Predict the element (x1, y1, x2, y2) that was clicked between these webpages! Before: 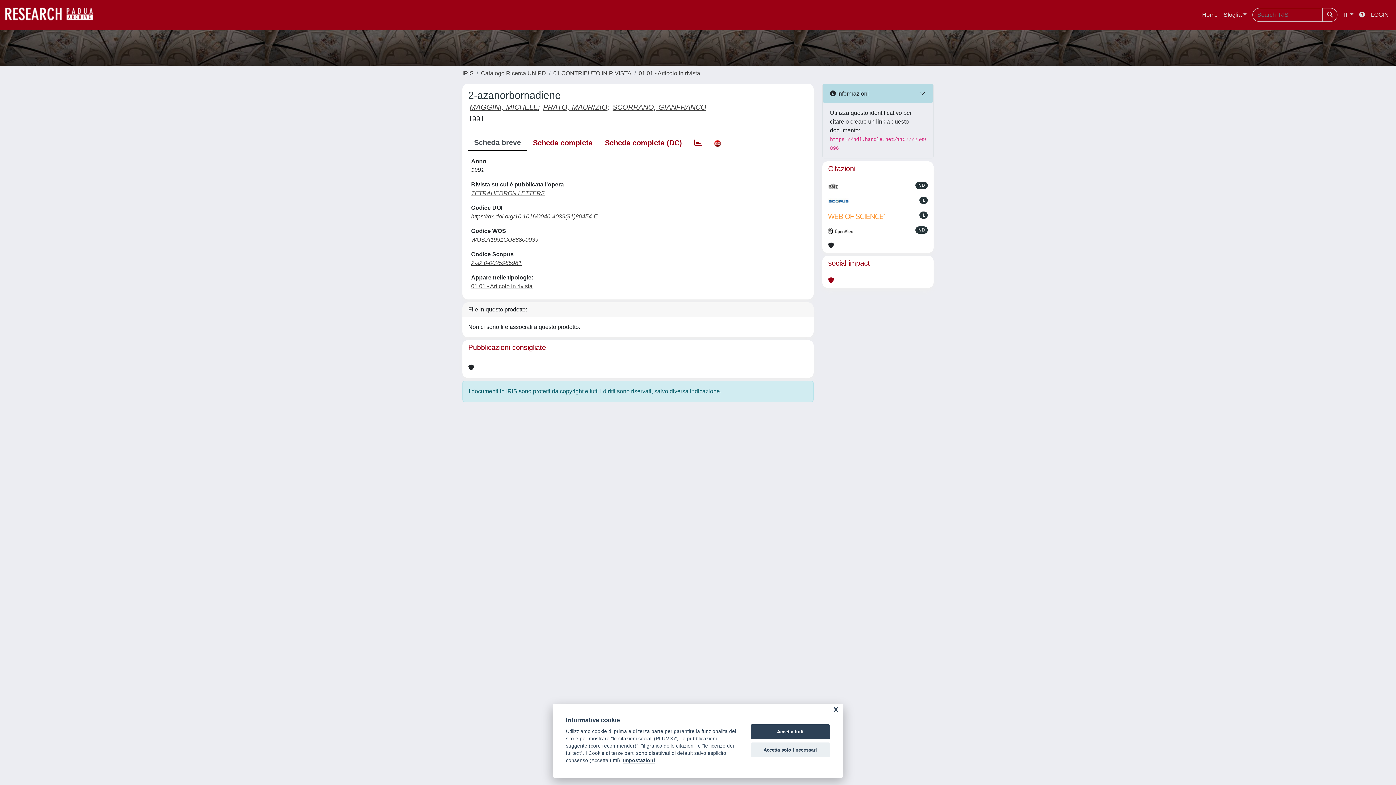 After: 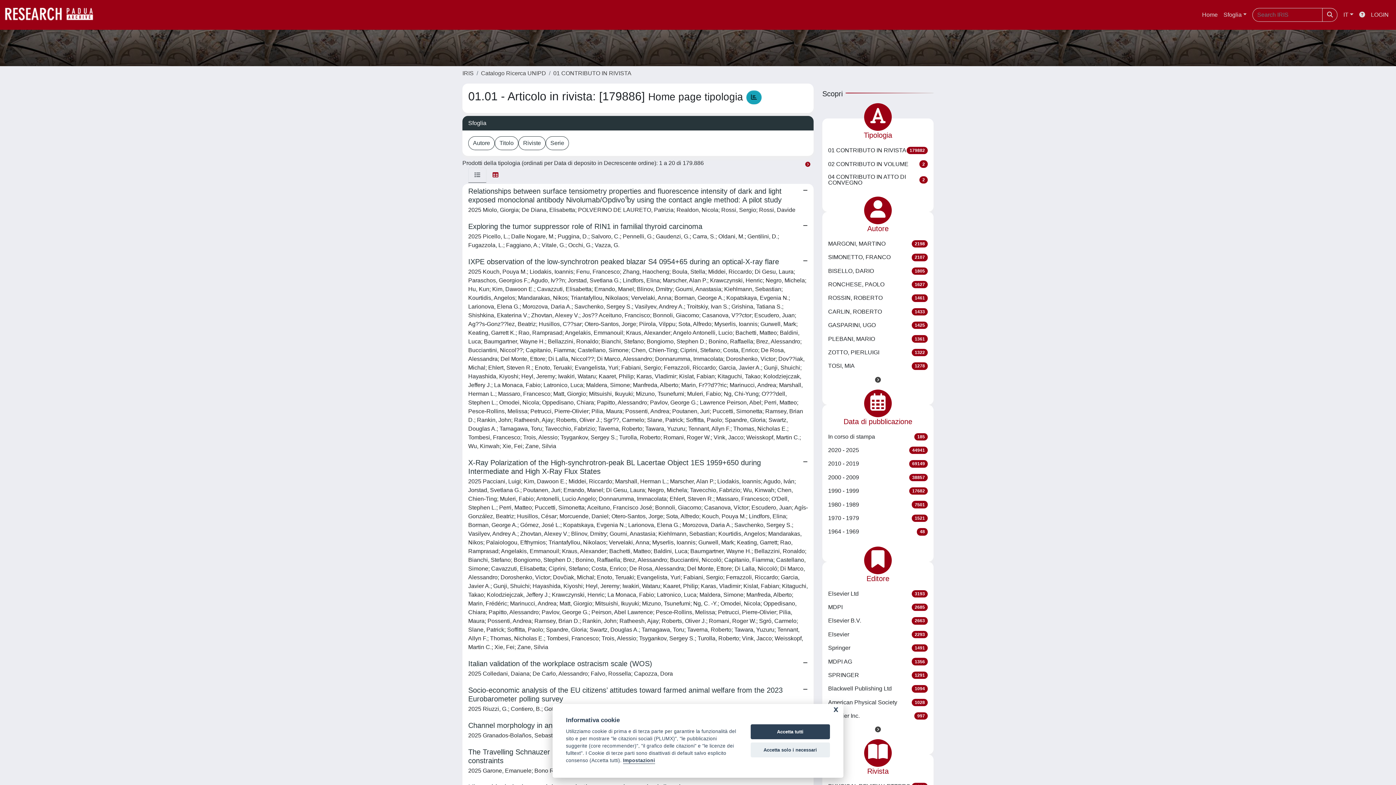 Action: bbox: (471, 283, 532, 289) label: 01.01 - Articolo in rivista